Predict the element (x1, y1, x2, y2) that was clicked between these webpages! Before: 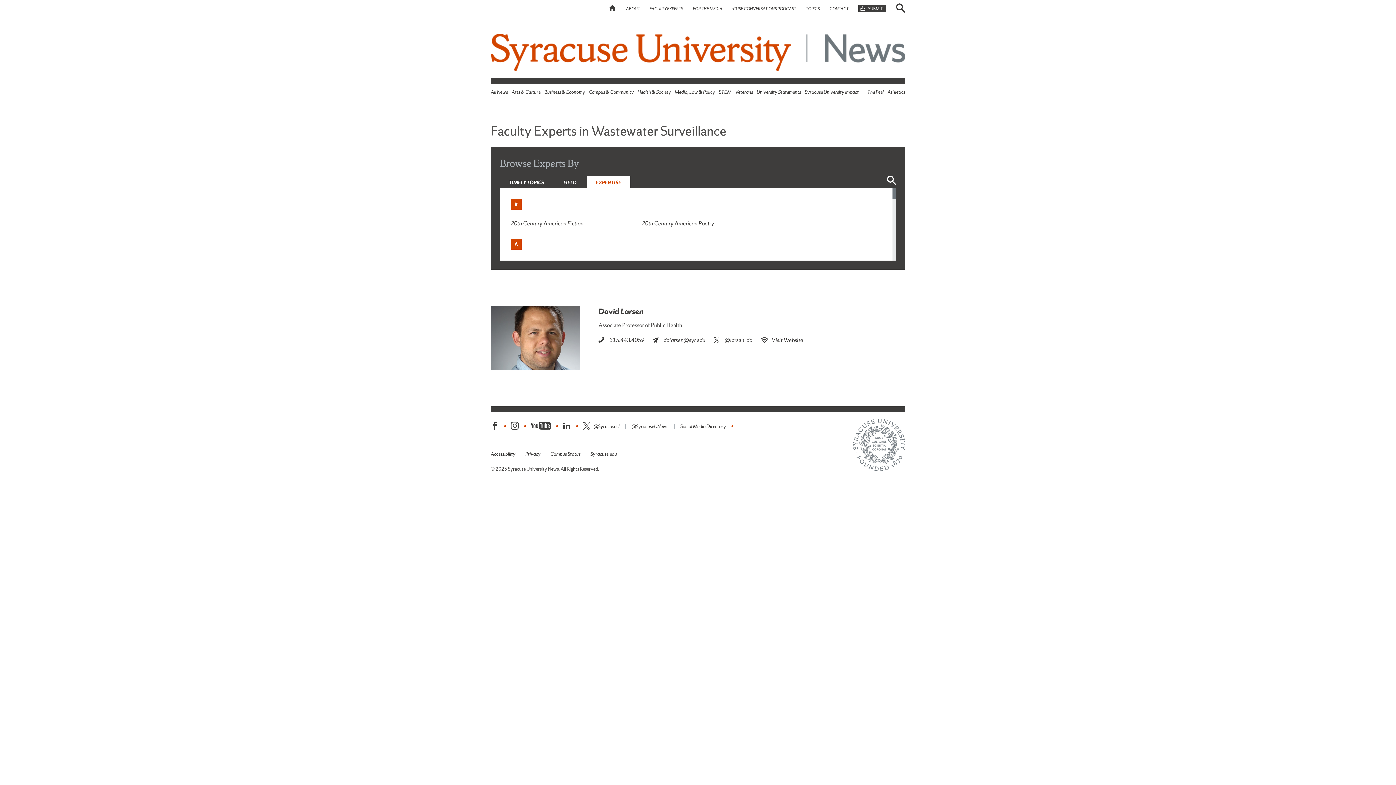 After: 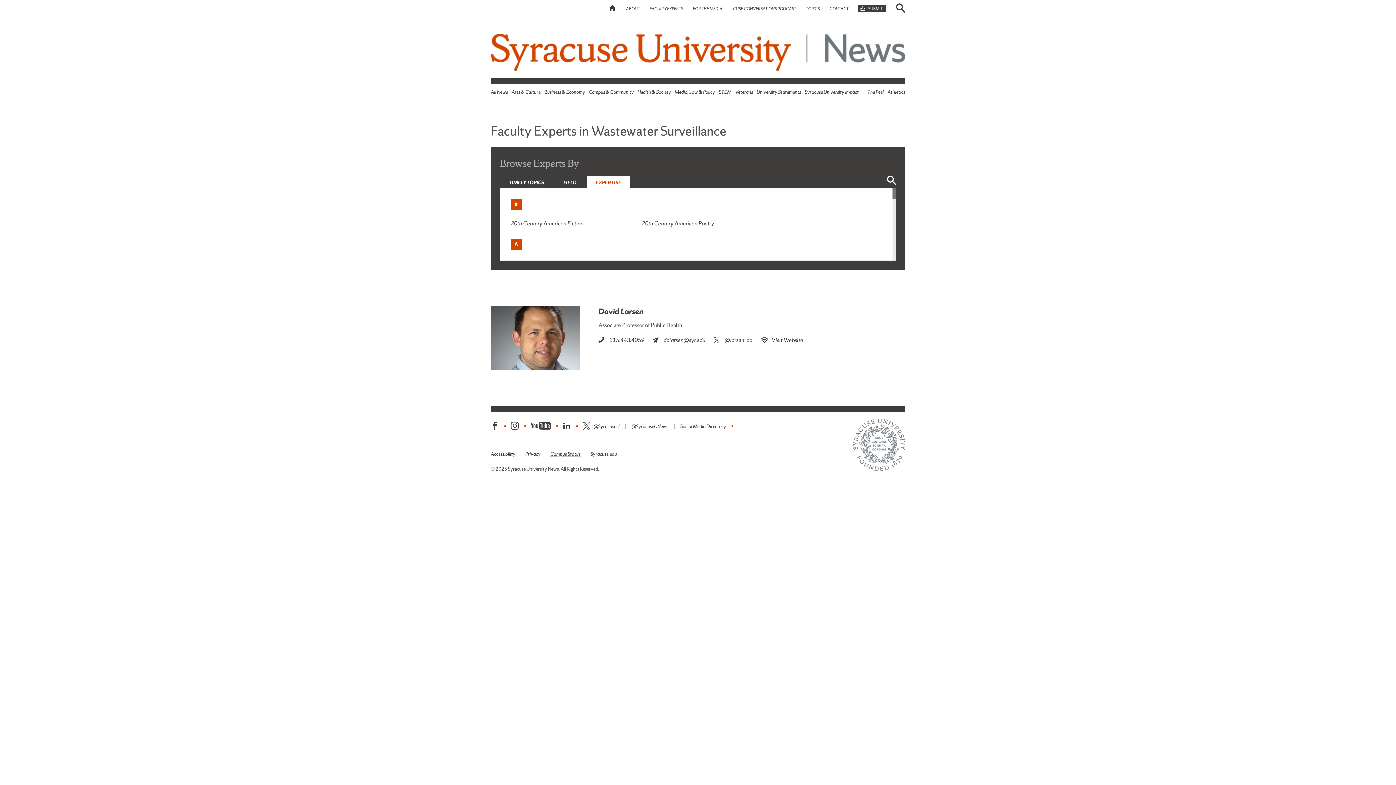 Action: bbox: (550, 451, 580, 457) label: Campus Status